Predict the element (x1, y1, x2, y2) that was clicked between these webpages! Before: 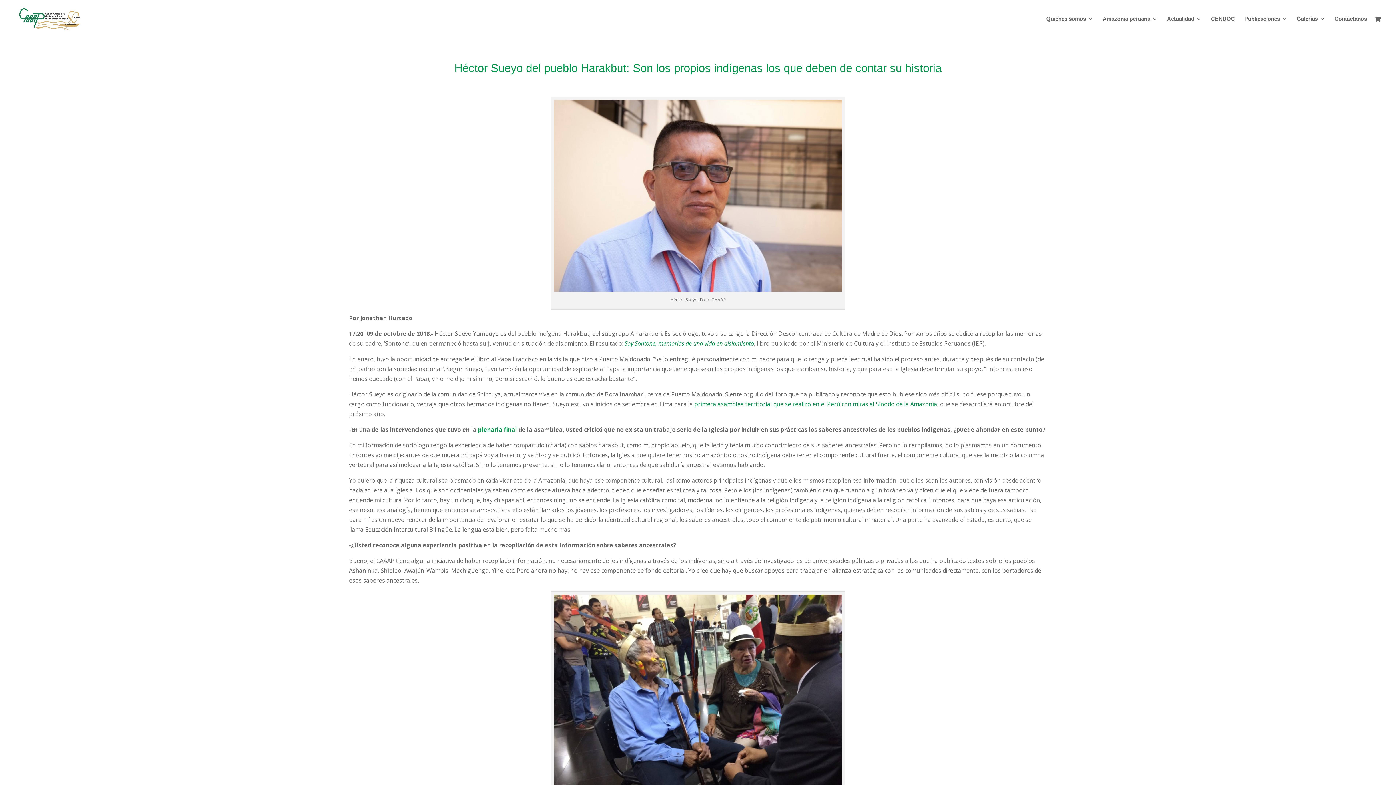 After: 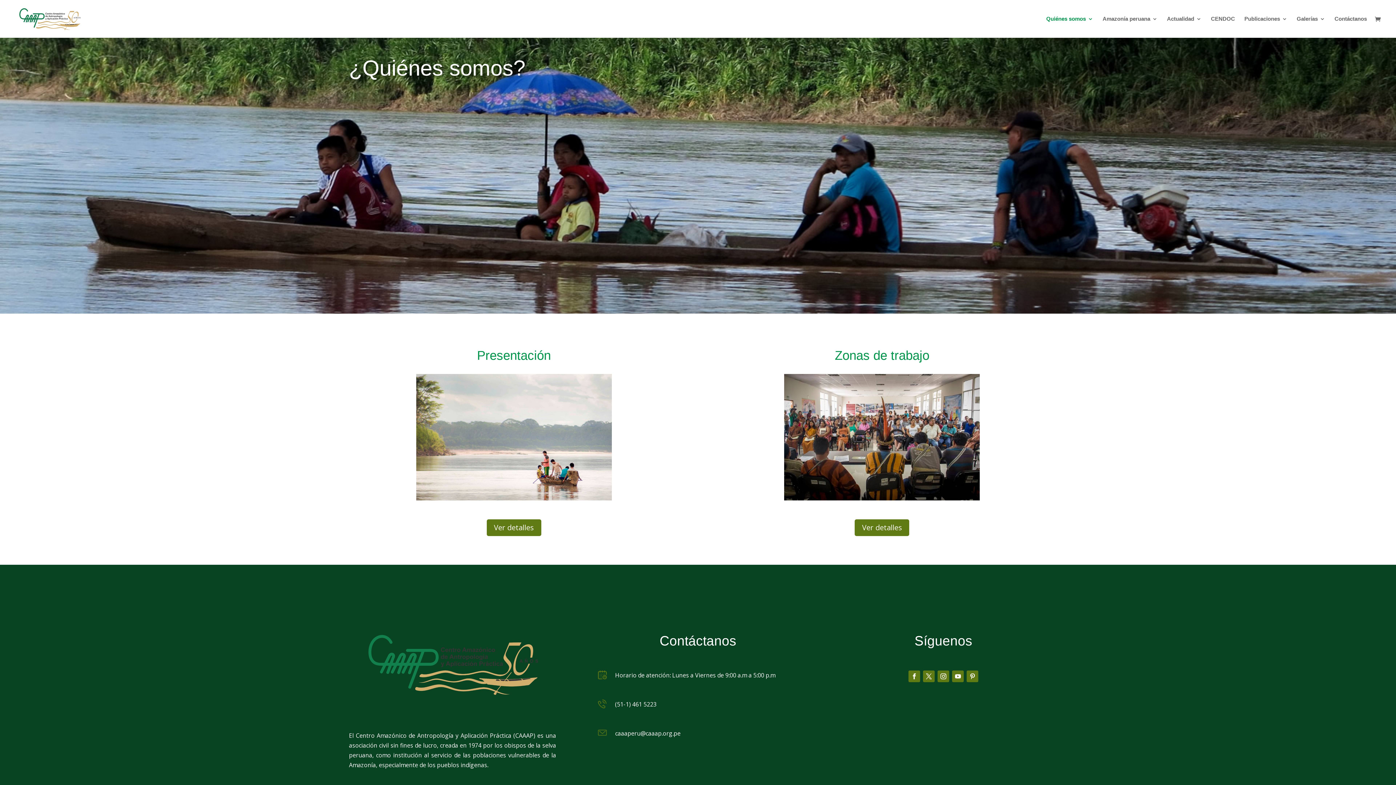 Action: bbox: (1046, 16, 1093, 37) label: Quiénes somos